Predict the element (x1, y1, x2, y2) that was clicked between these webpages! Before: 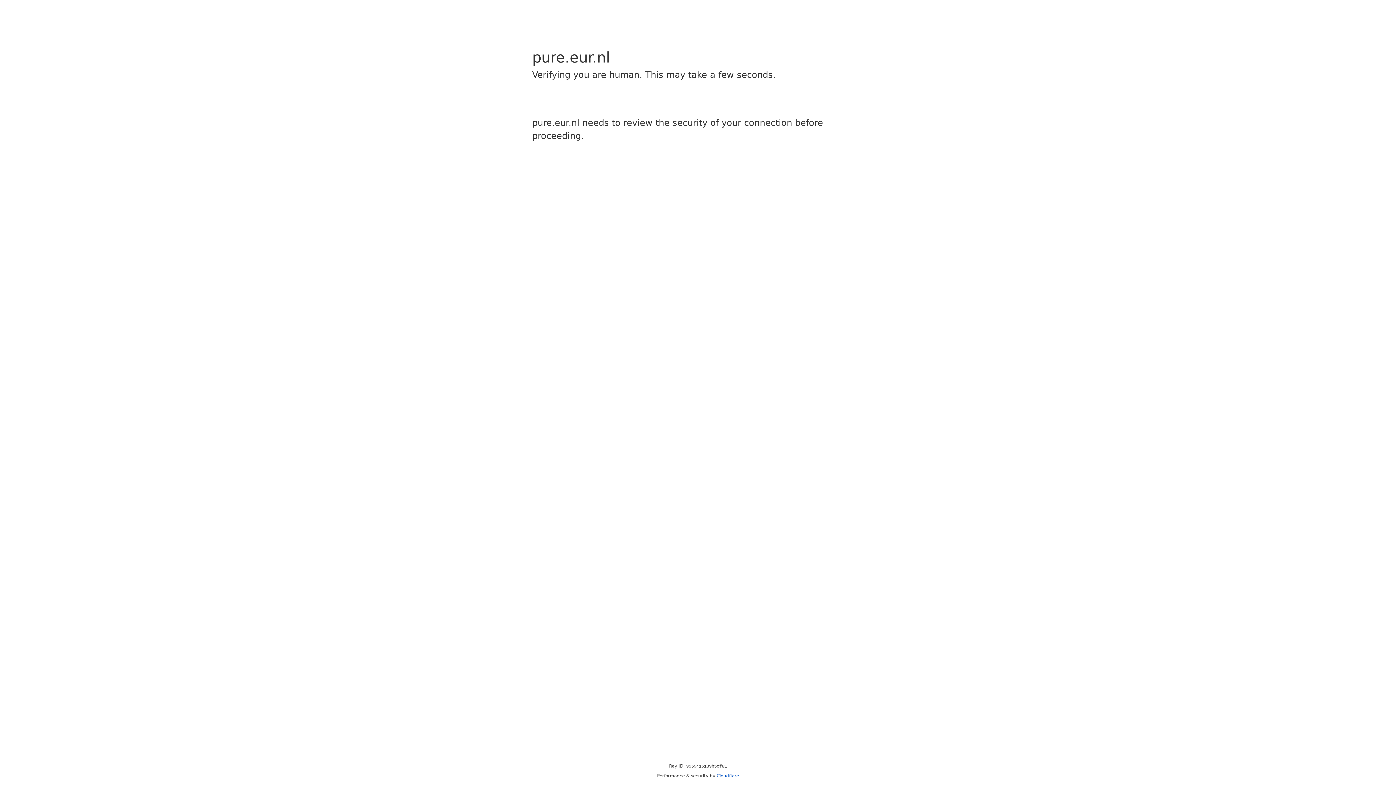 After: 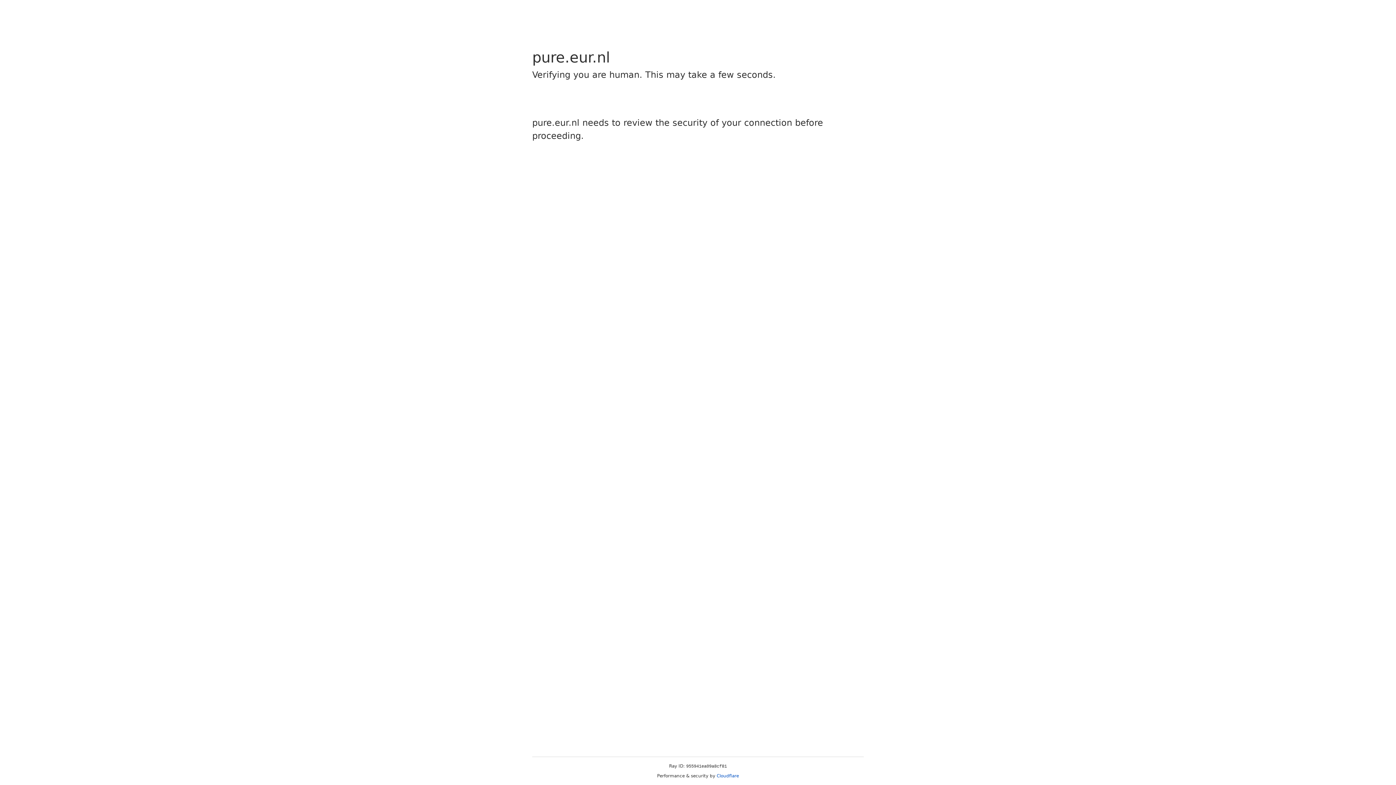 Action: bbox: (716, 773, 739, 778) label: Cloudflare